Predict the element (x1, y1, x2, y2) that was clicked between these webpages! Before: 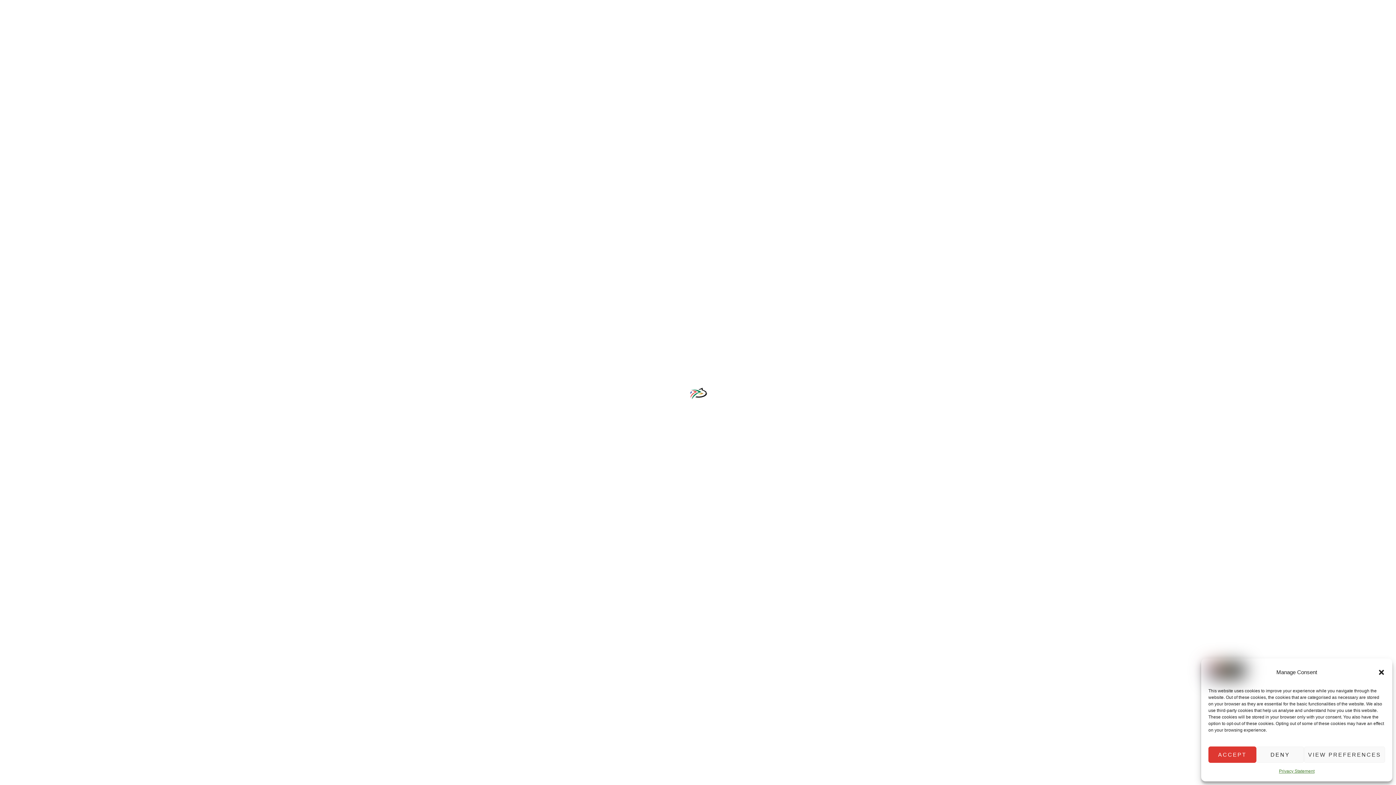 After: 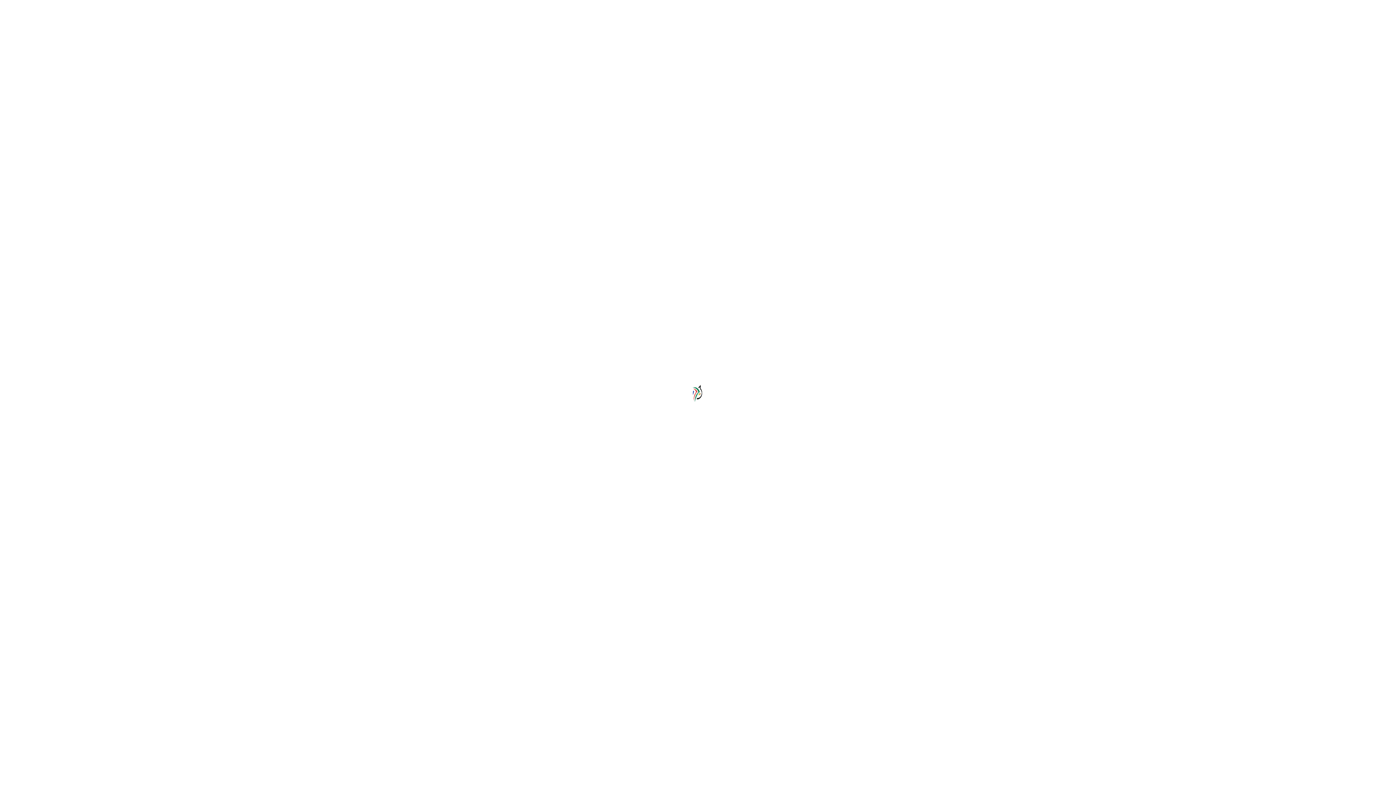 Action: bbox: (1208, 746, 1256, 763) label: ACCEPT